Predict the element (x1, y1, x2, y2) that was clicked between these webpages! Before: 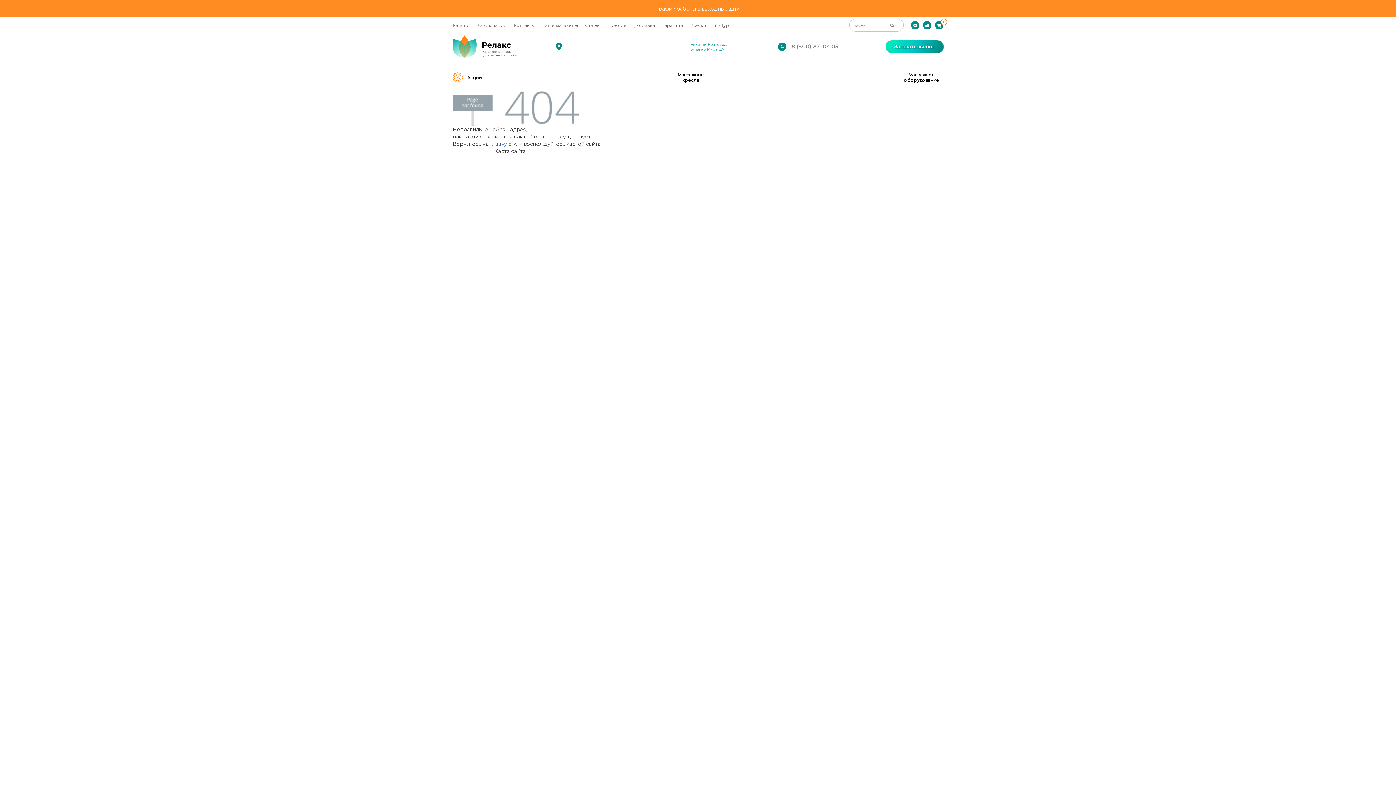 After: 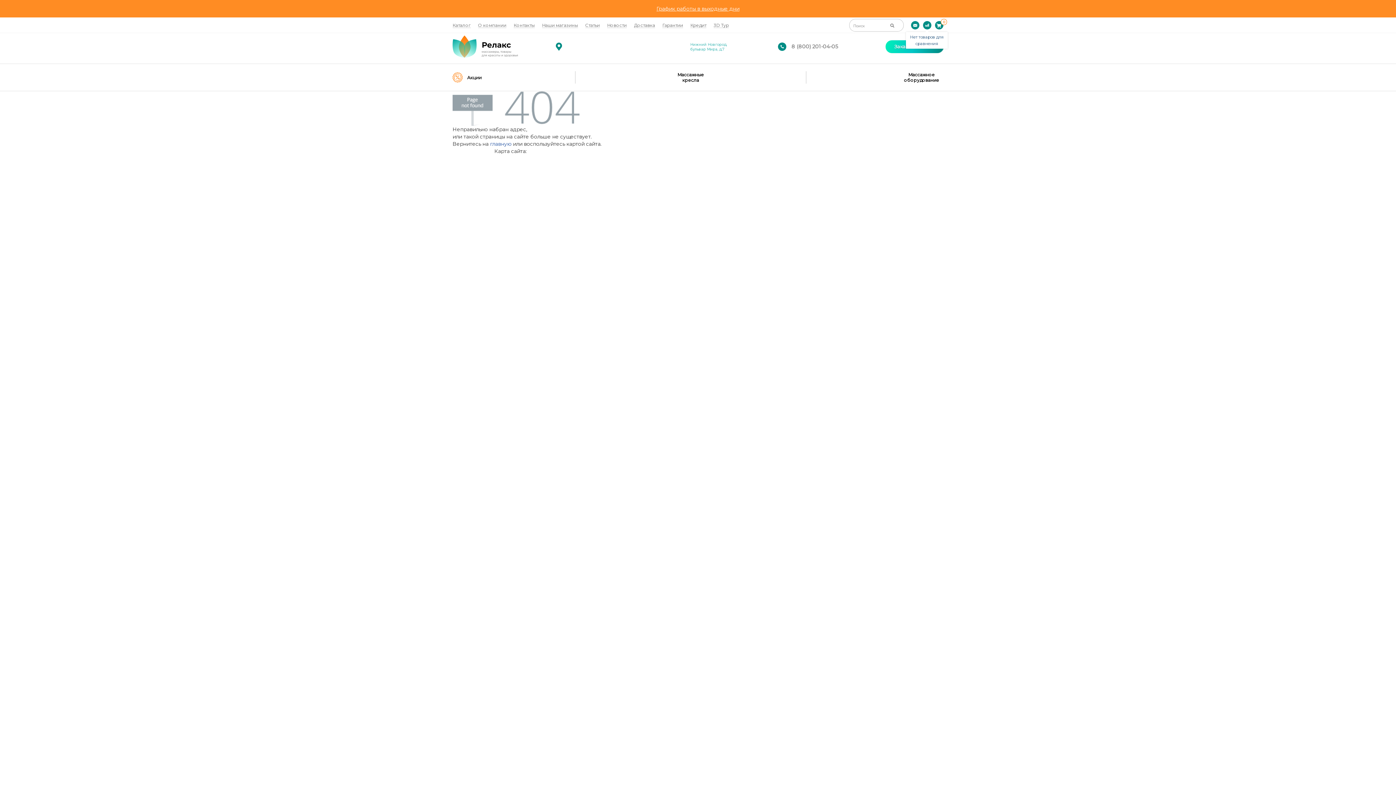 Action: bbox: (923, 21, 931, 29)